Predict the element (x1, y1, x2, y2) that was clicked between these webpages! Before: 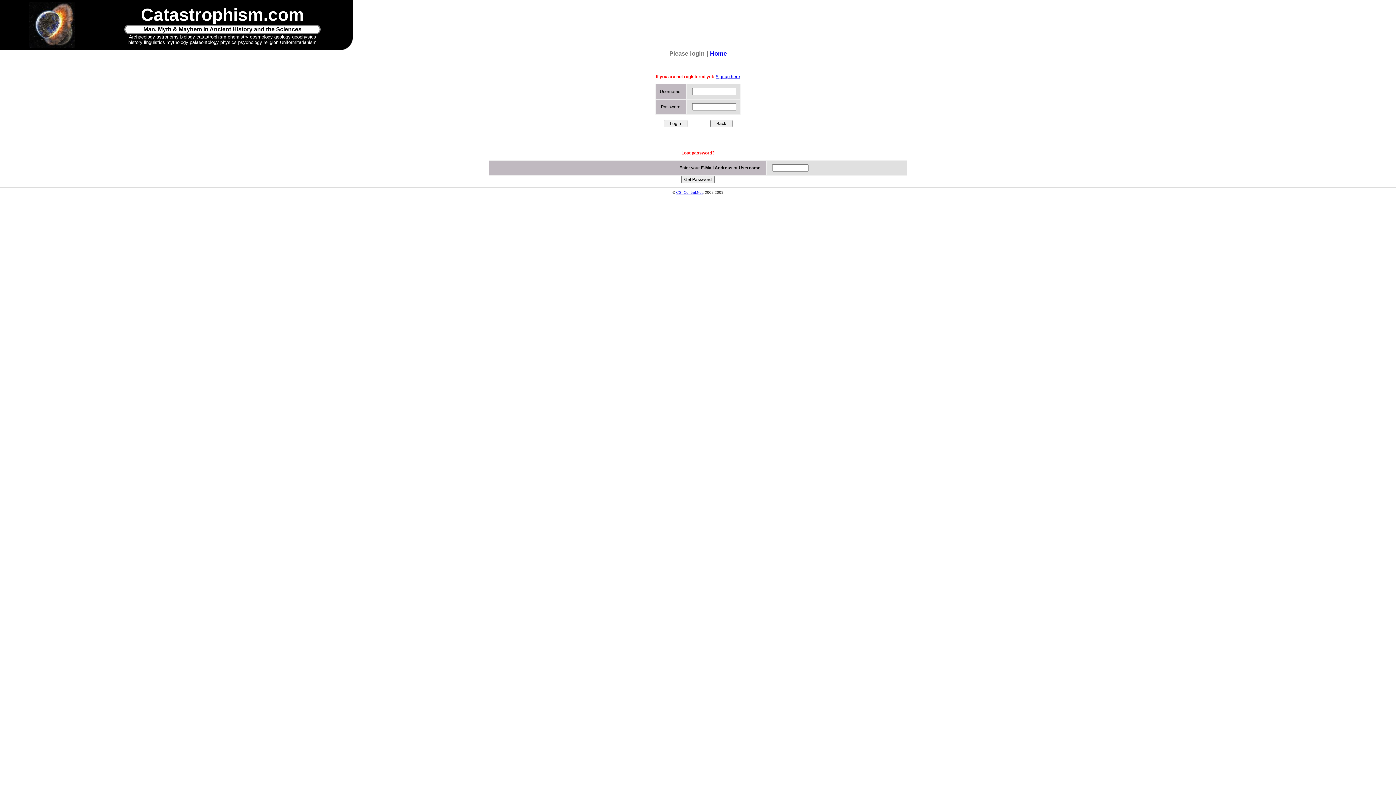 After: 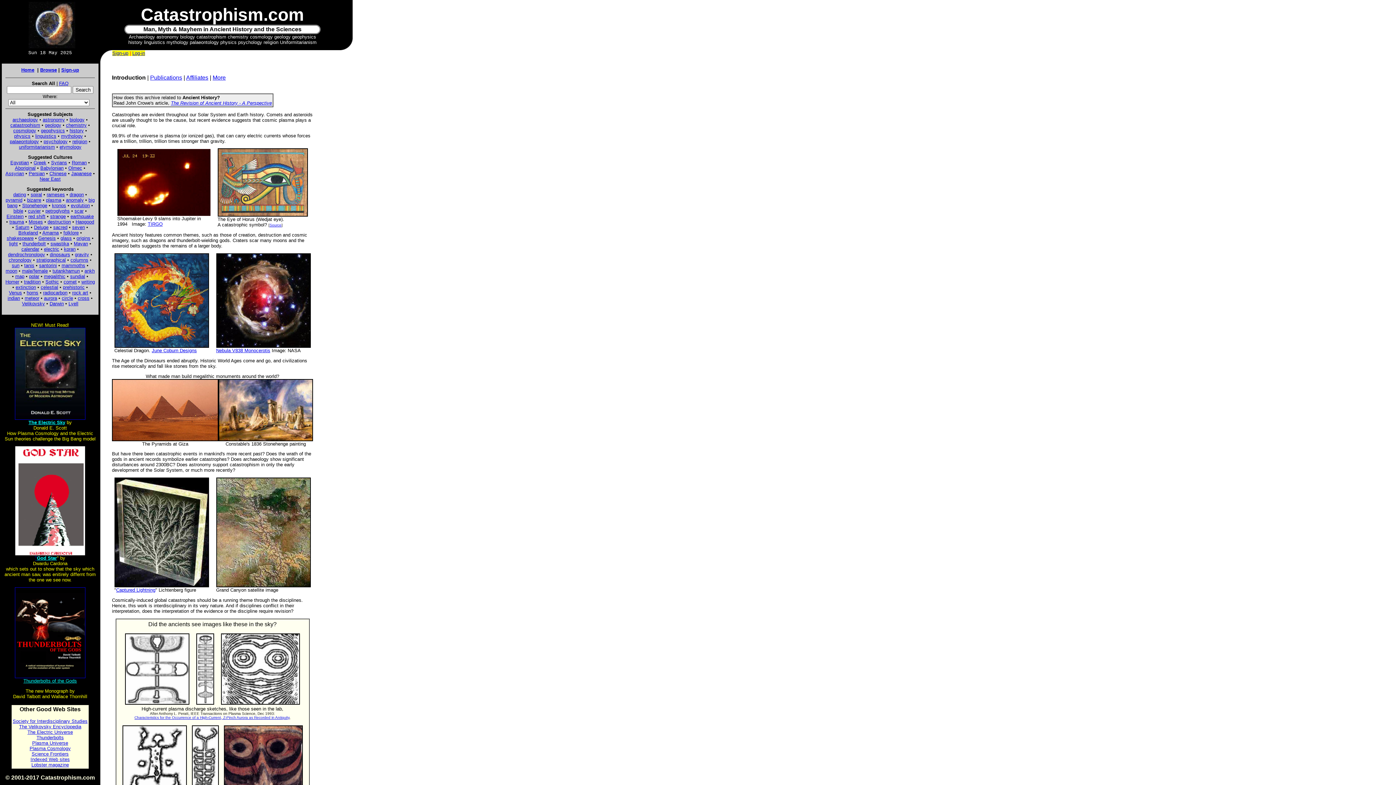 Action: label: Home bbox: (710, 50, 726, 57)